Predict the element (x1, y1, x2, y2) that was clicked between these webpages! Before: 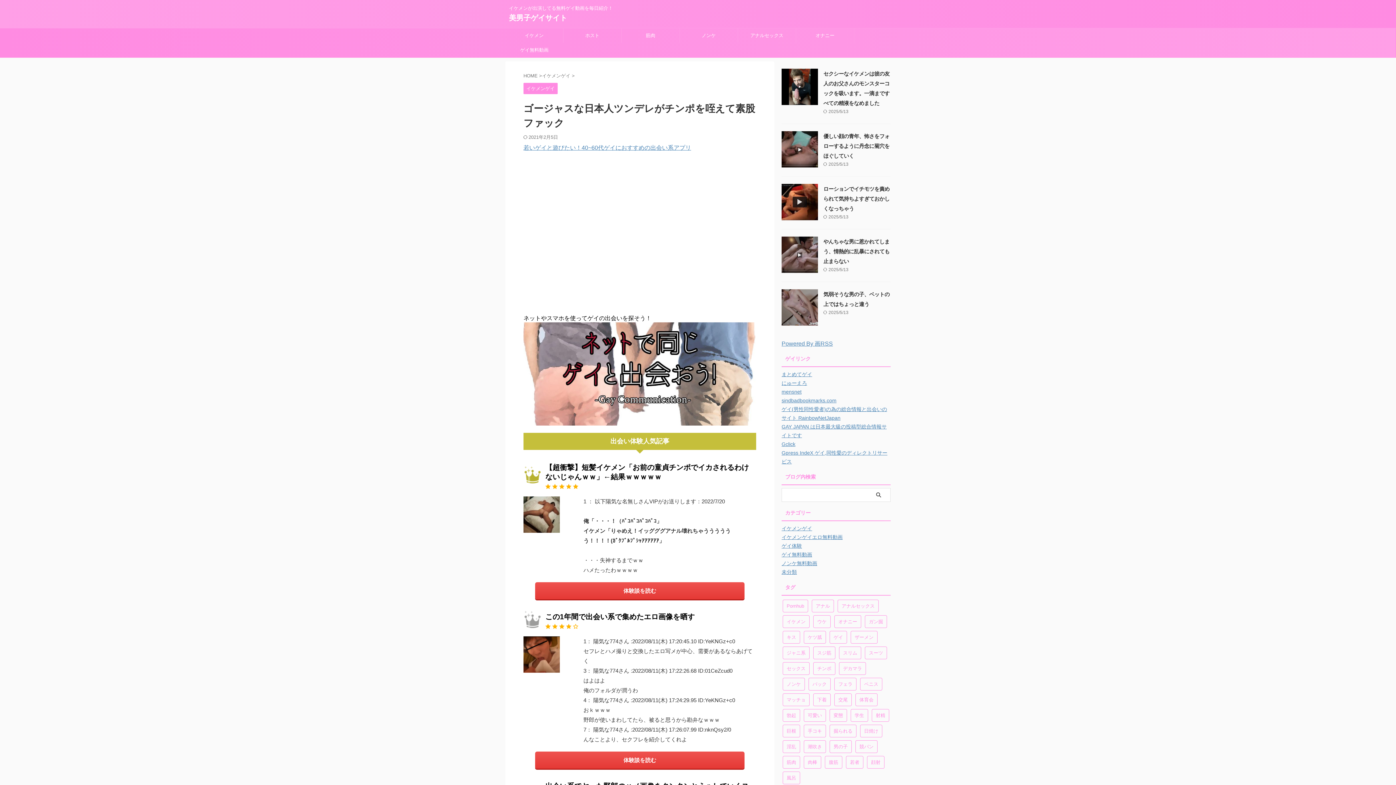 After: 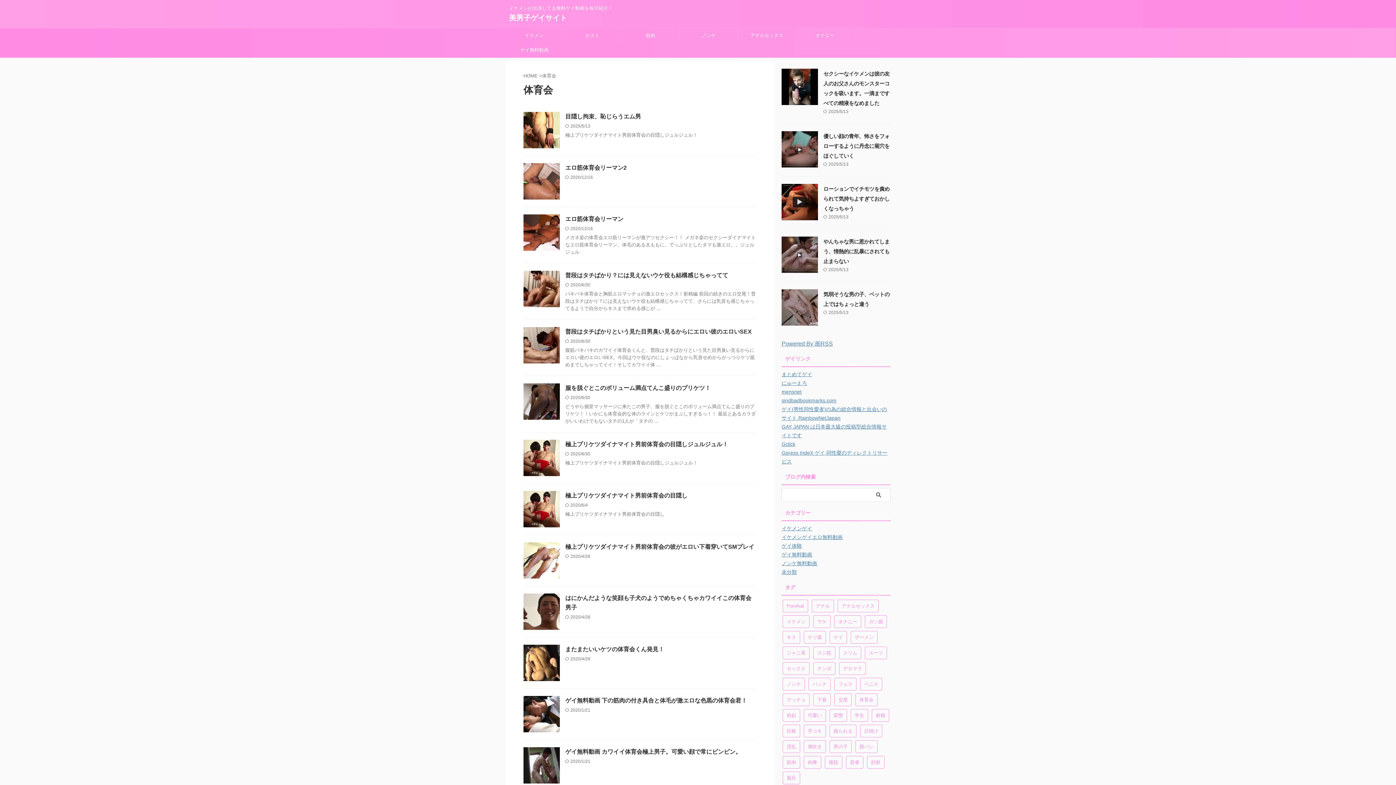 Action: bbox: (855, 693, 877, 706) label: 体育会 (49個の項目)